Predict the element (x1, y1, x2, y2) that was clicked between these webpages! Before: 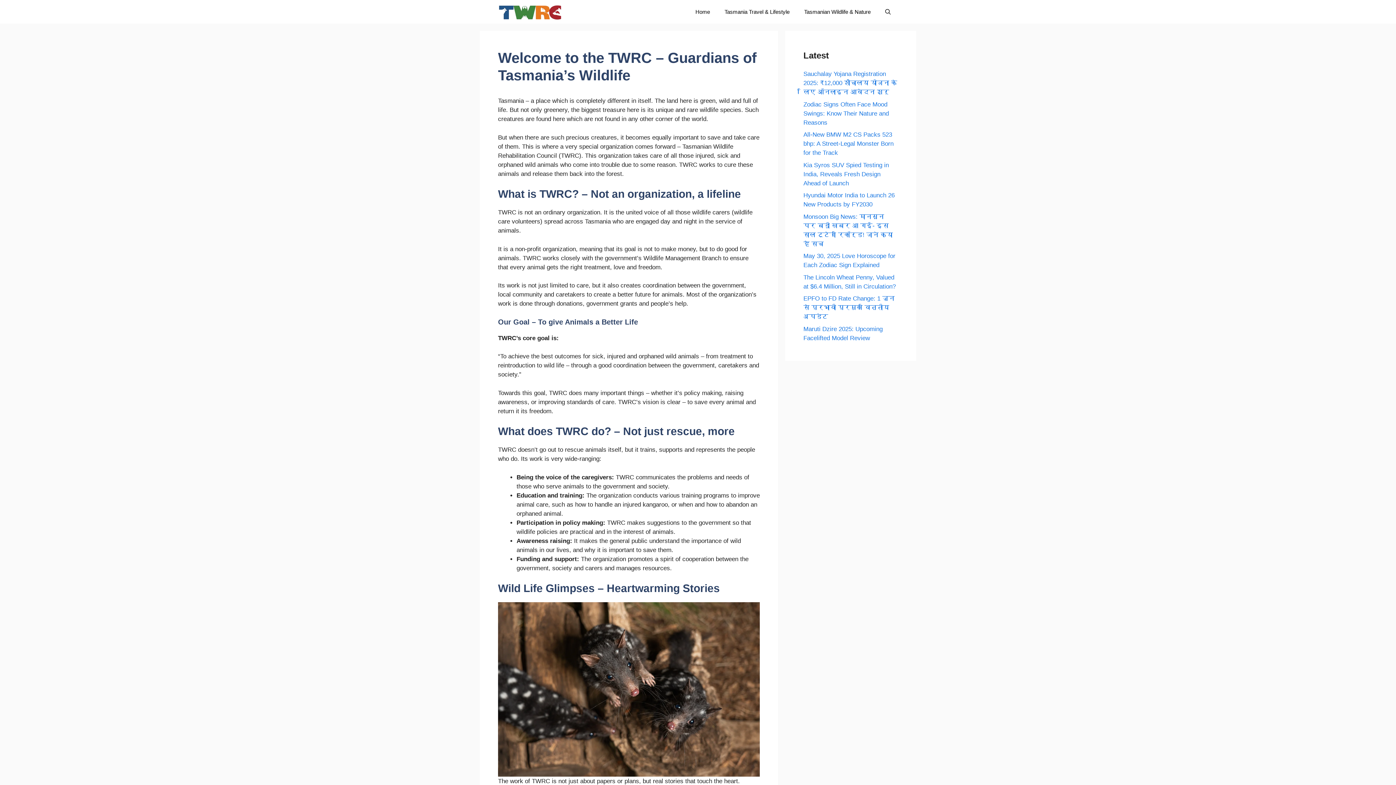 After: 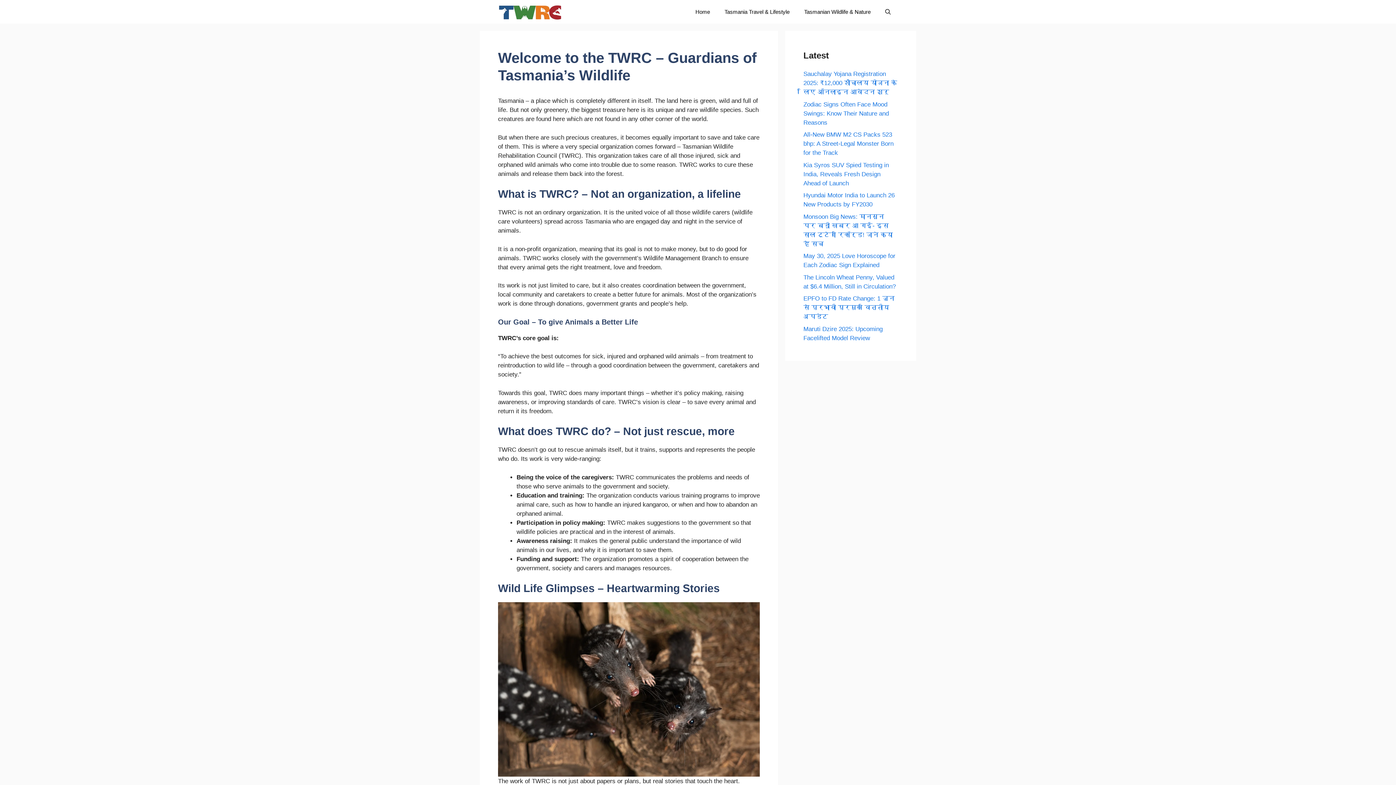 Action: bbox: (498, 0, 561, 23)